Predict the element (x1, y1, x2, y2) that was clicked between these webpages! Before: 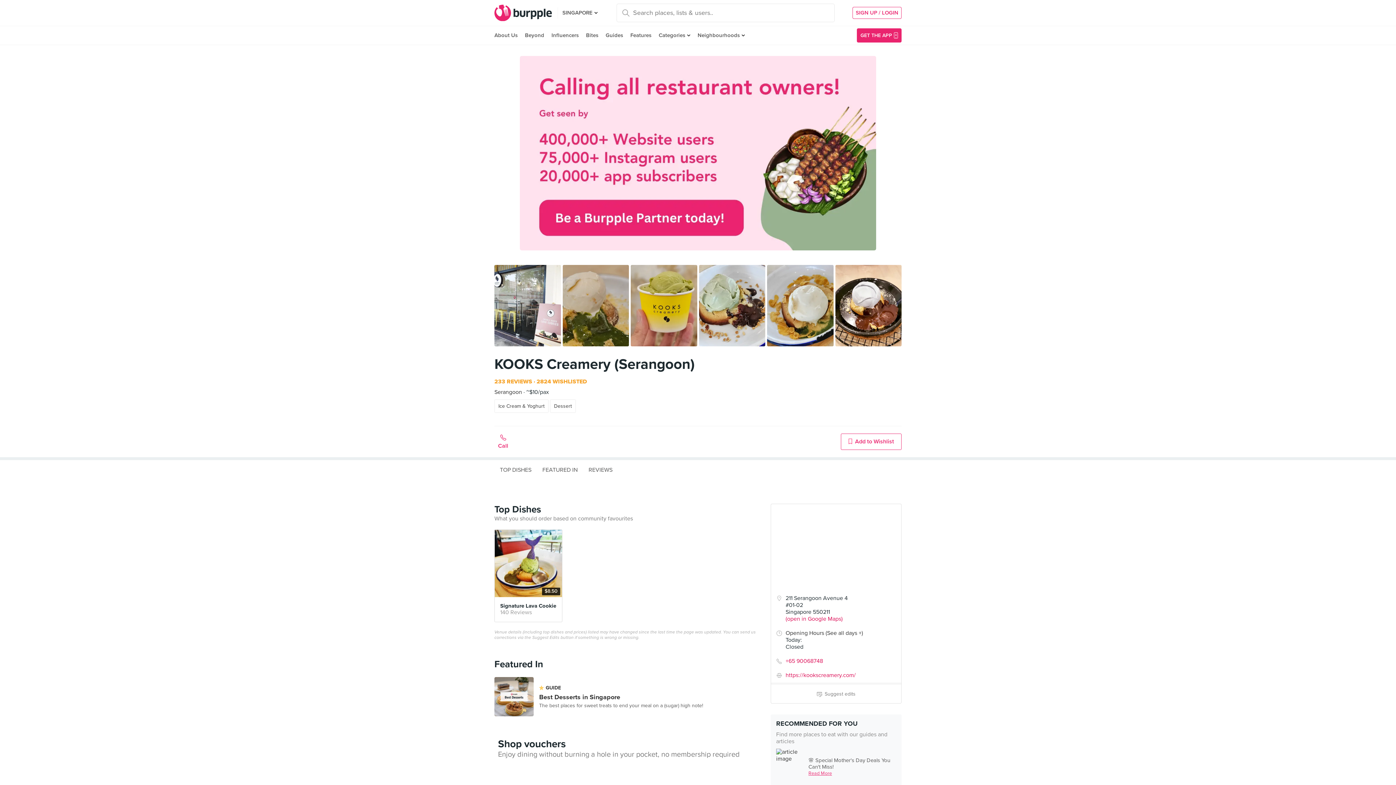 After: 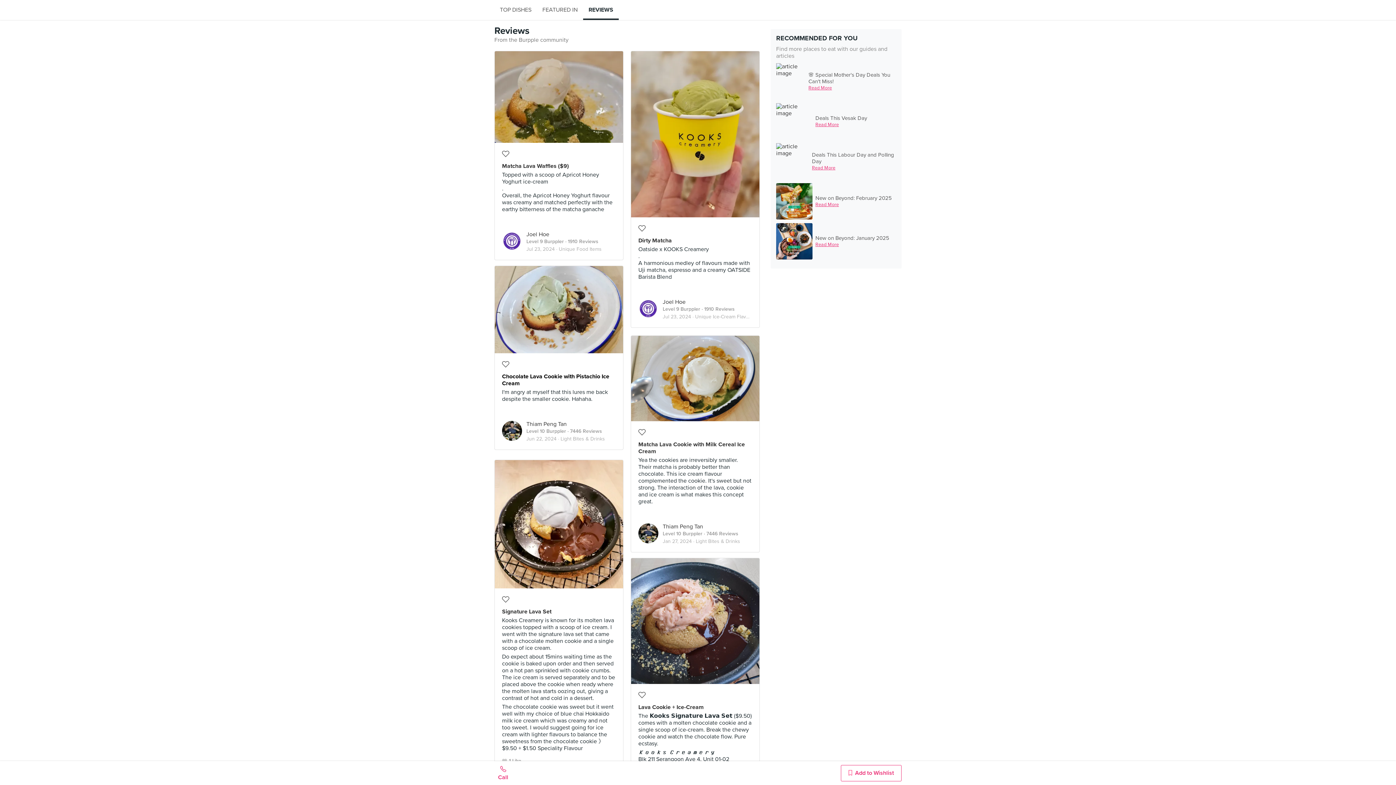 Action: label: 233 REVIEWS bbox: (494, 220, 532, 227)